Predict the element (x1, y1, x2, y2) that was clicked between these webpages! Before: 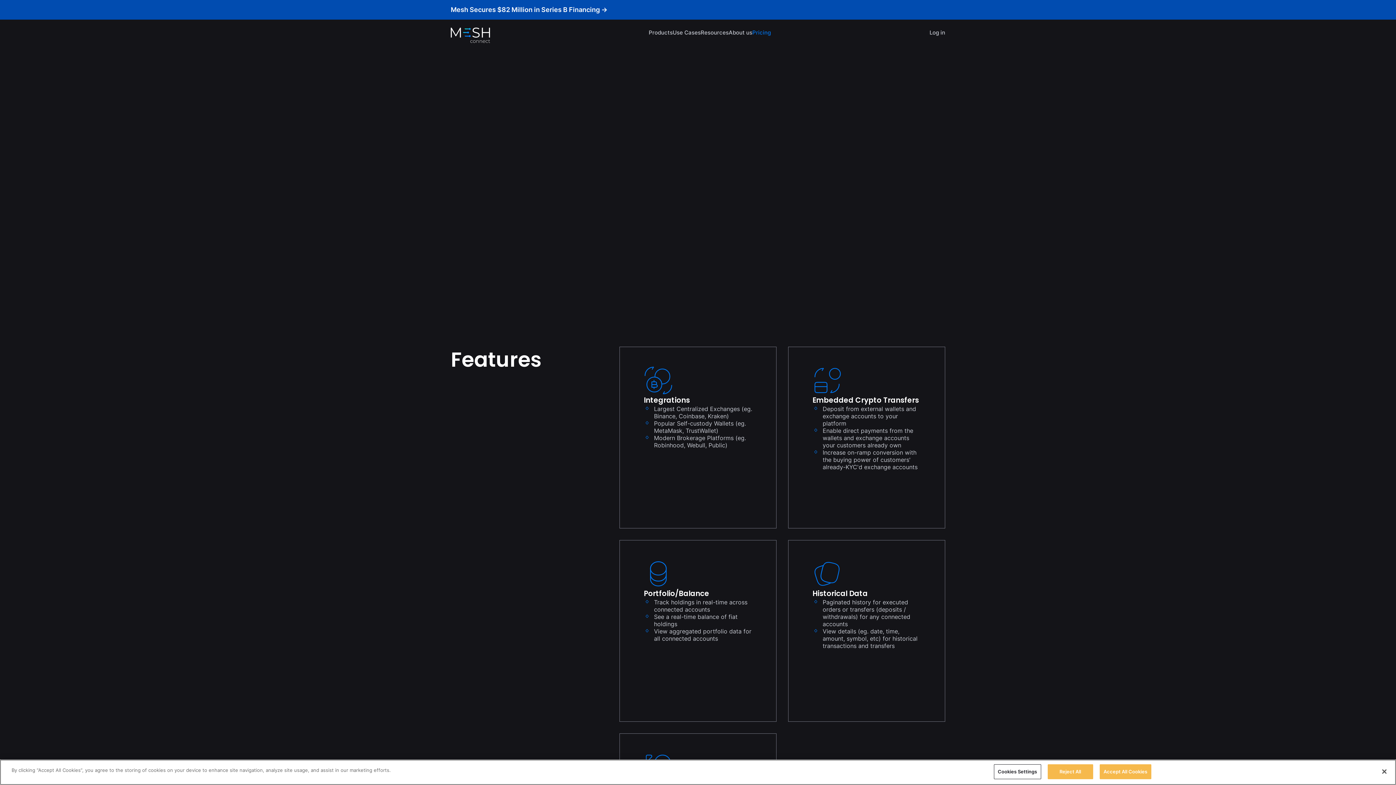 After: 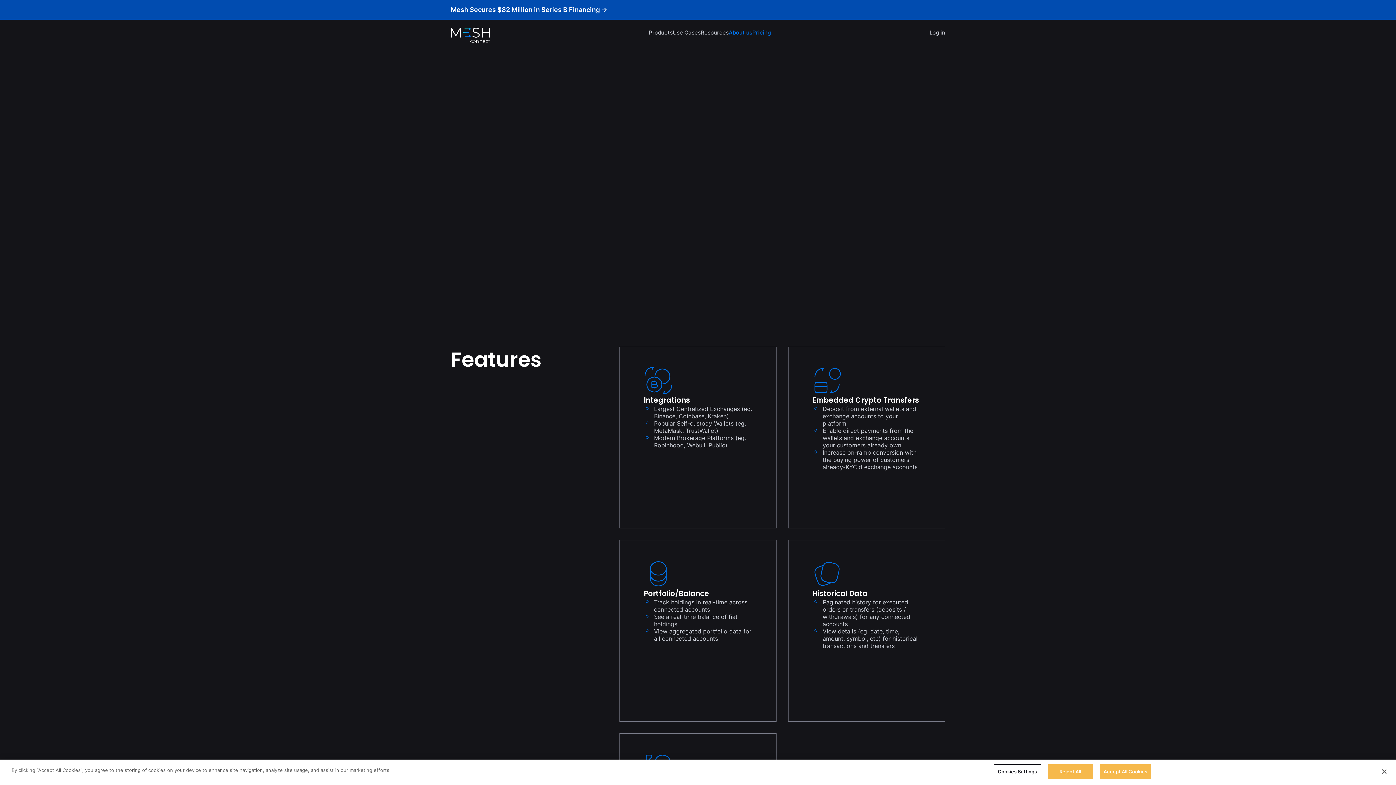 Action: label: About us bbox: (728, 23, 752, 42)